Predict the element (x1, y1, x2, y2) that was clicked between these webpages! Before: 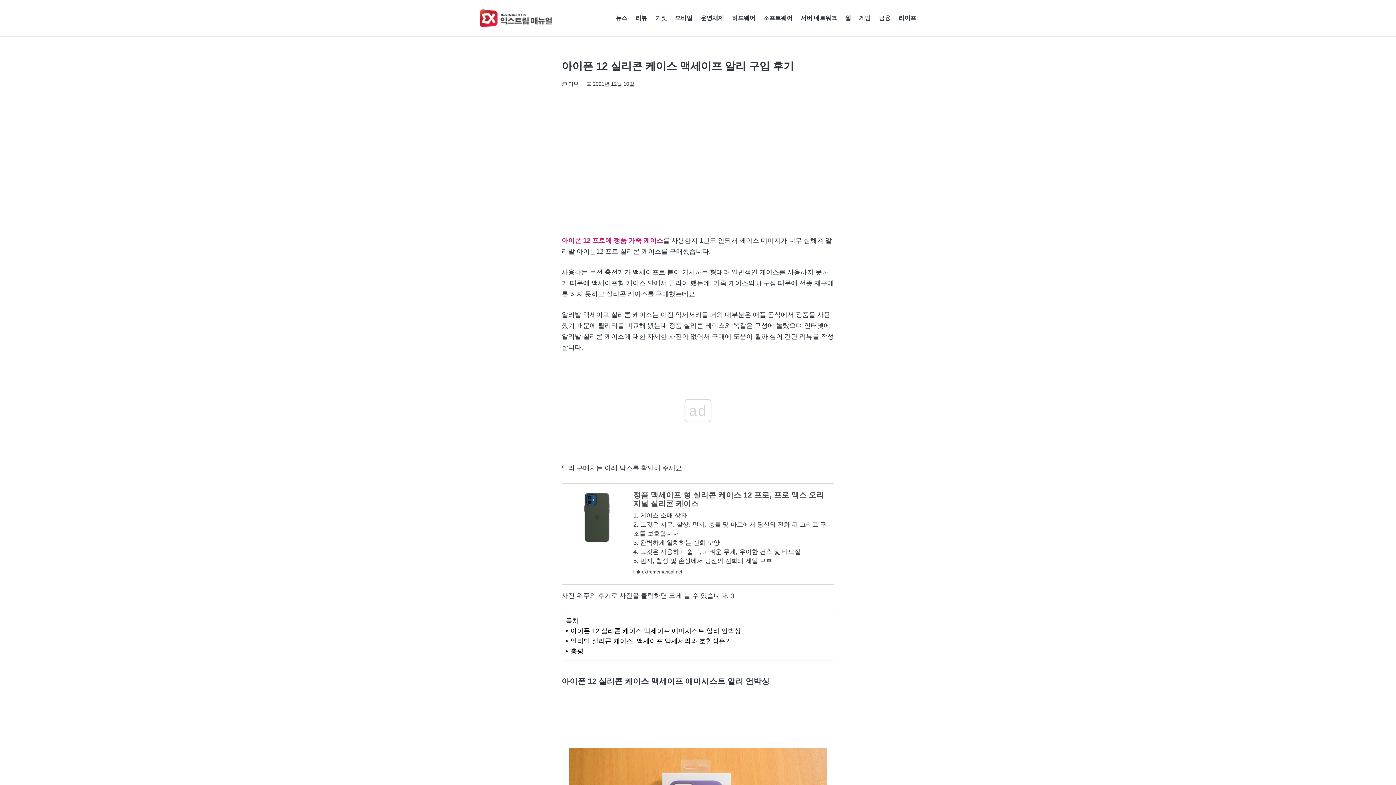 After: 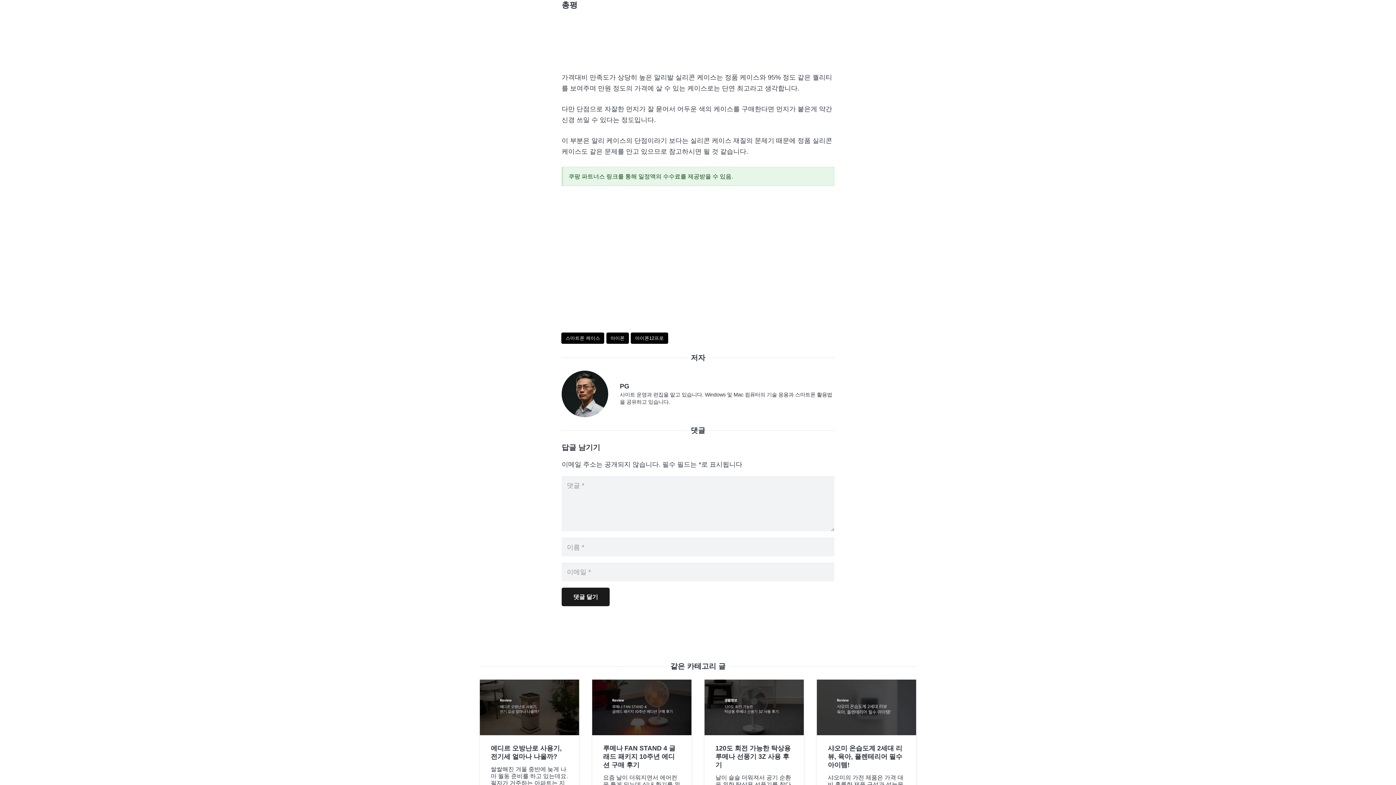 Action: bbox: (565, 646, 583, 656) label: 총평